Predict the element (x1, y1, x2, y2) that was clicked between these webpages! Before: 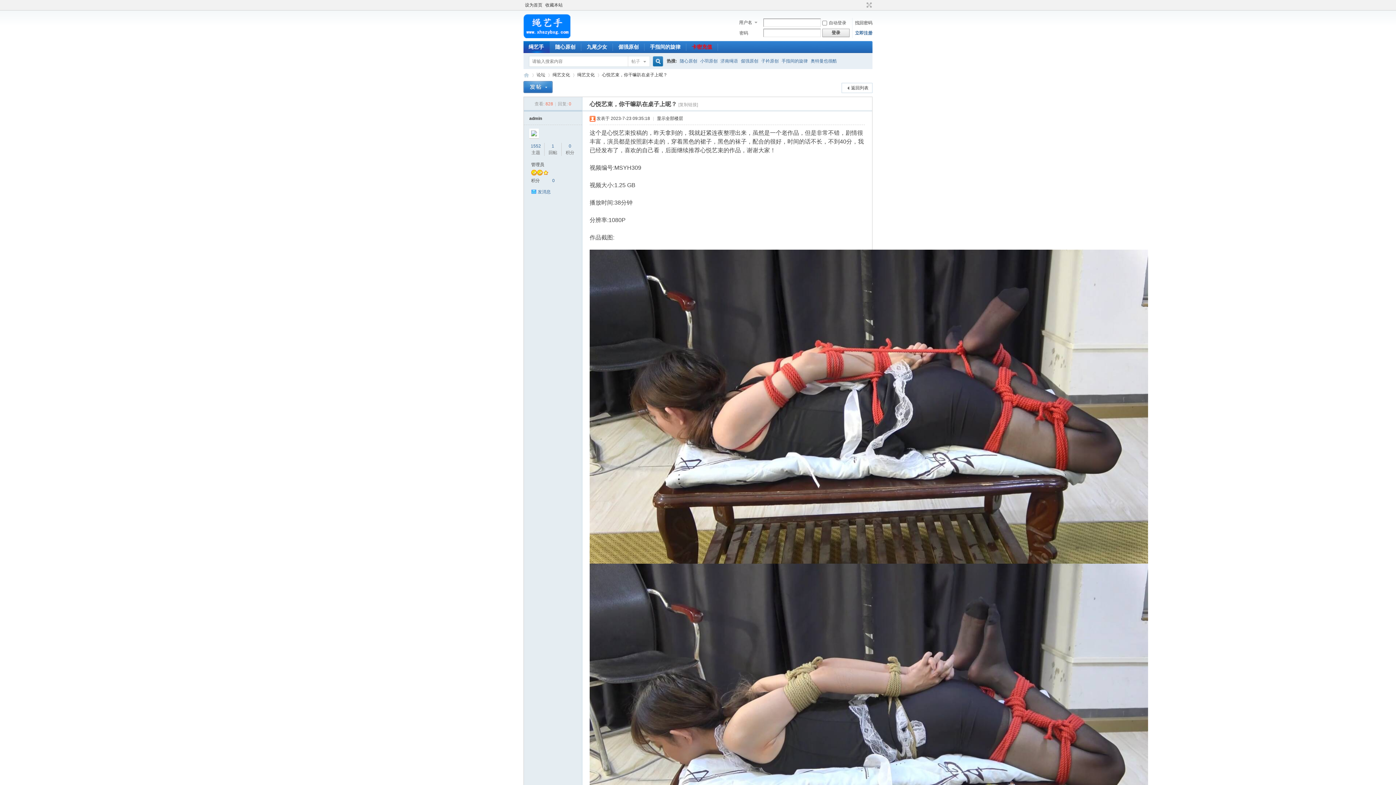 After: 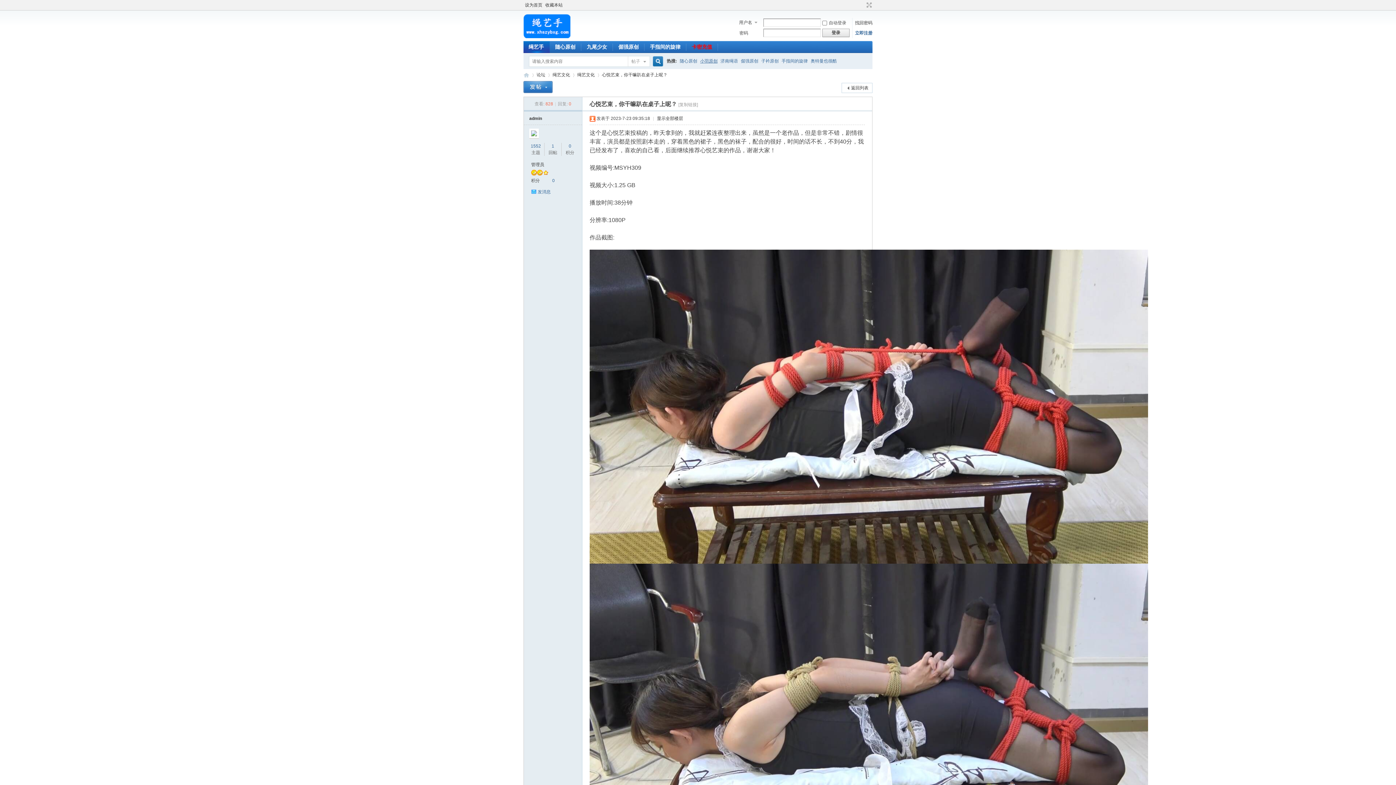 Action: bbox: (700, 53, 717, 68) label: 小羽原创